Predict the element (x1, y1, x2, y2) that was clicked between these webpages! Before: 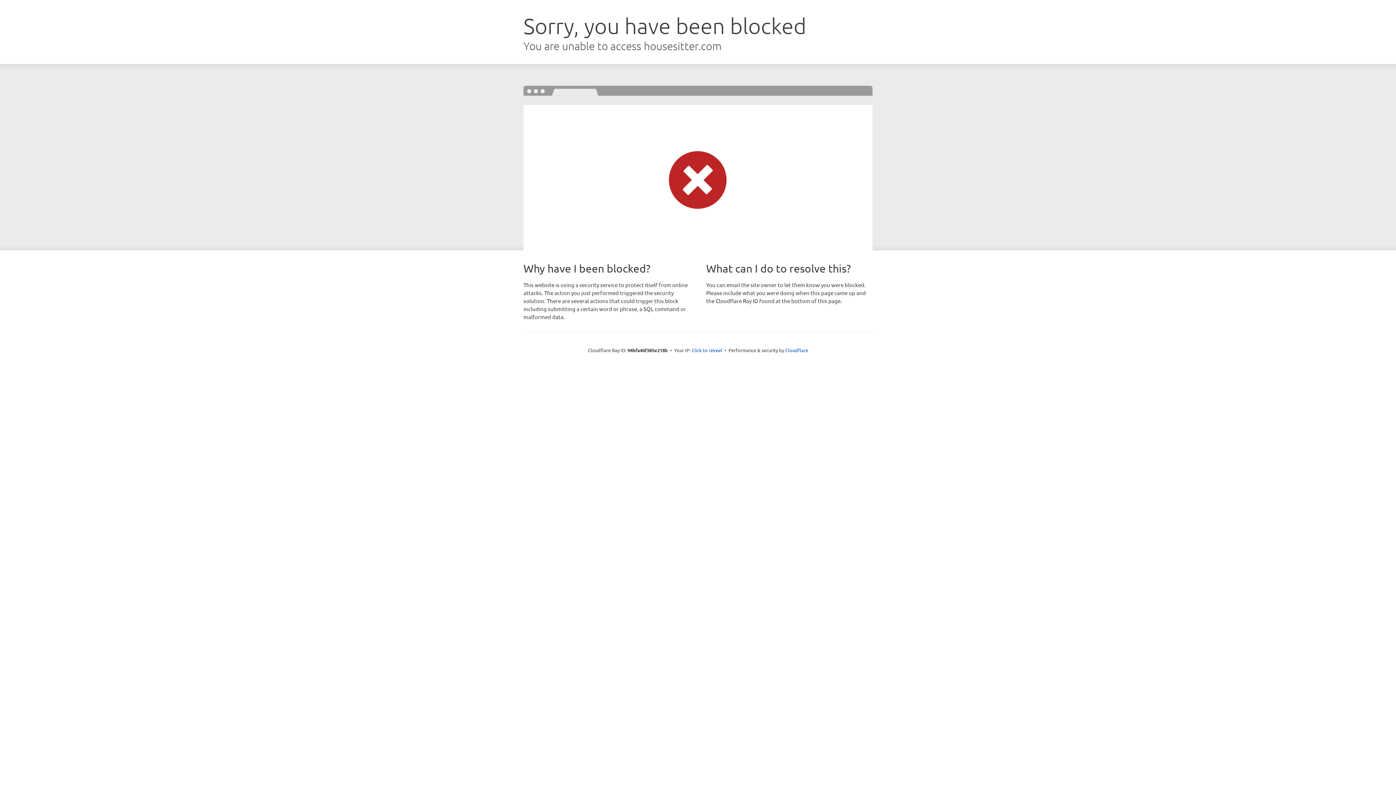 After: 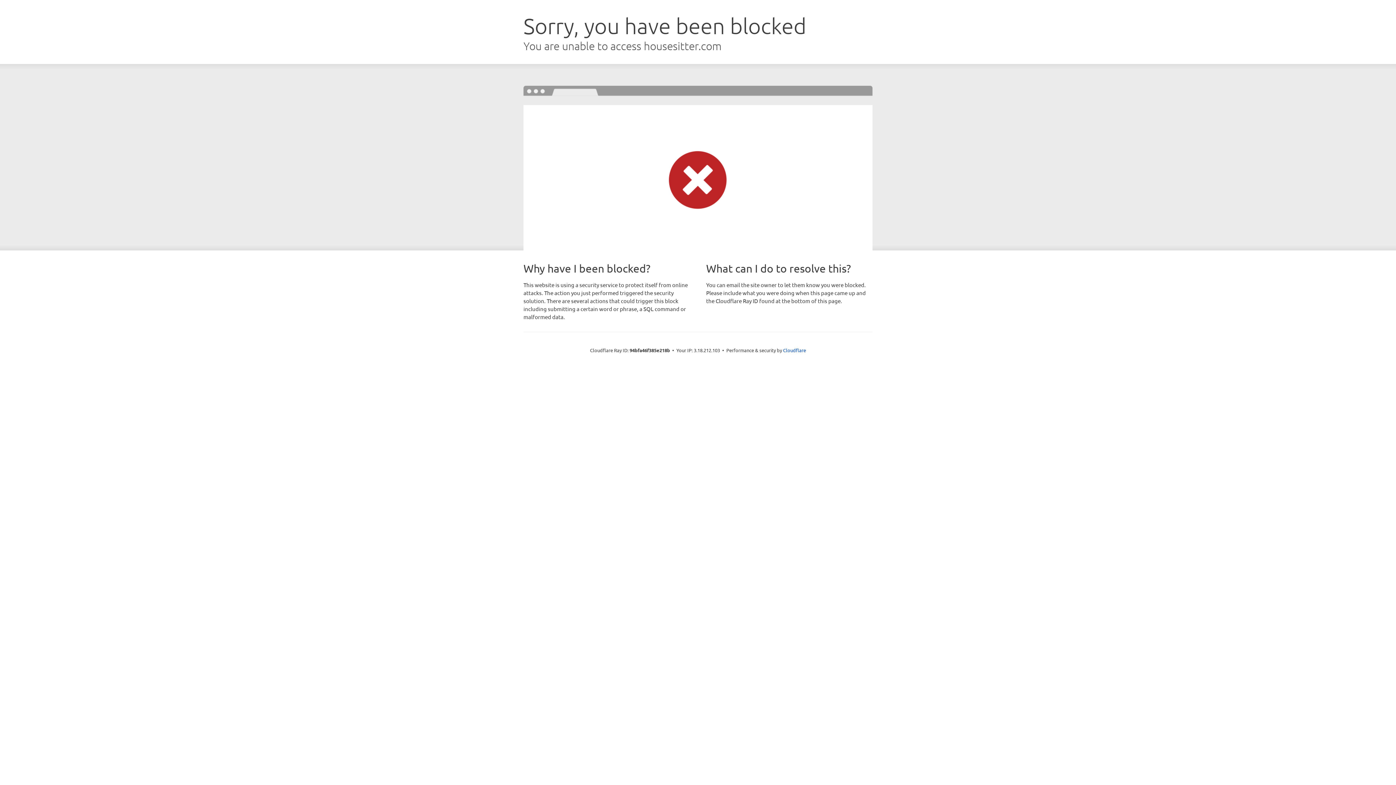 Action: bbox: (691, 346, 722, 353) label: Click to reveal